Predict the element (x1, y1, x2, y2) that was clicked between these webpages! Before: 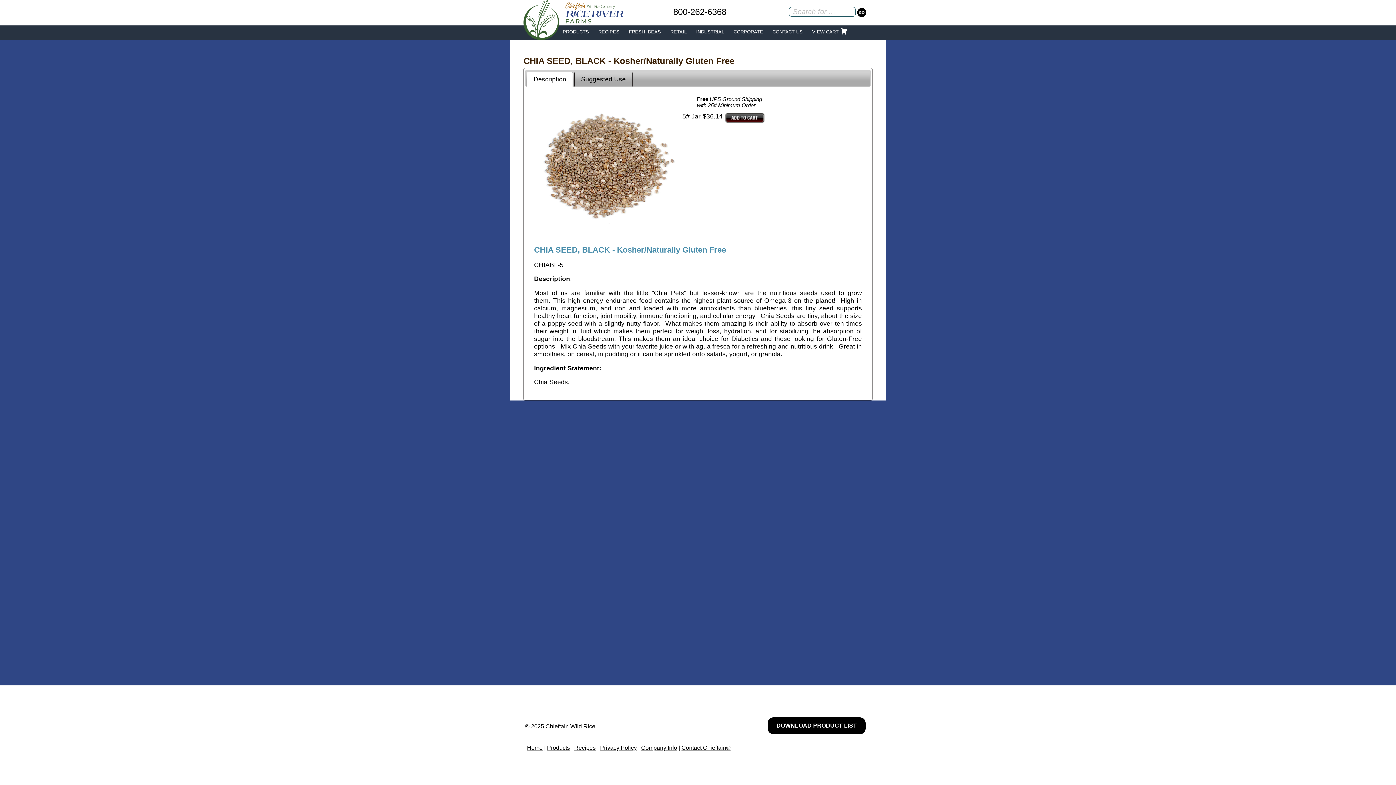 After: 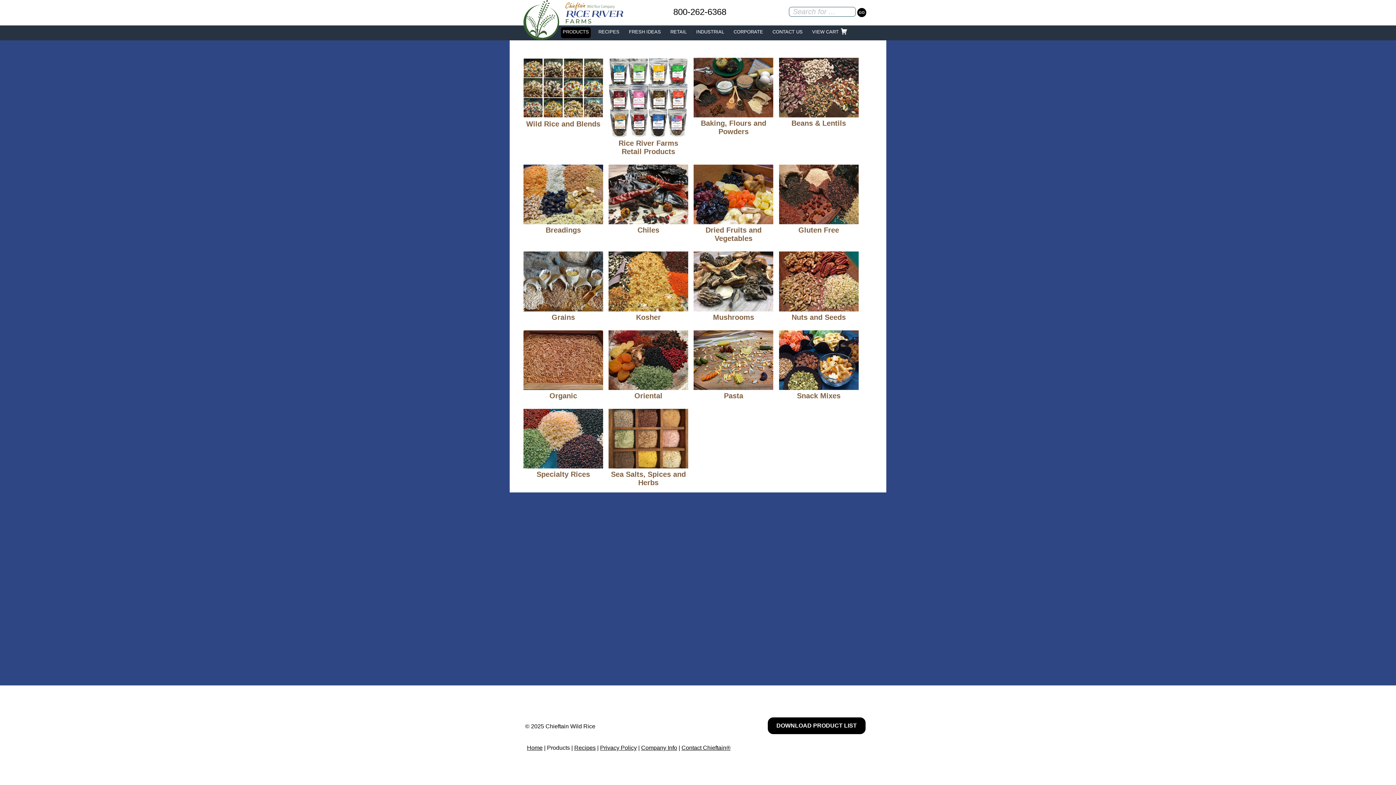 Action: label: Products bbox: (547, 745, 570, 751)